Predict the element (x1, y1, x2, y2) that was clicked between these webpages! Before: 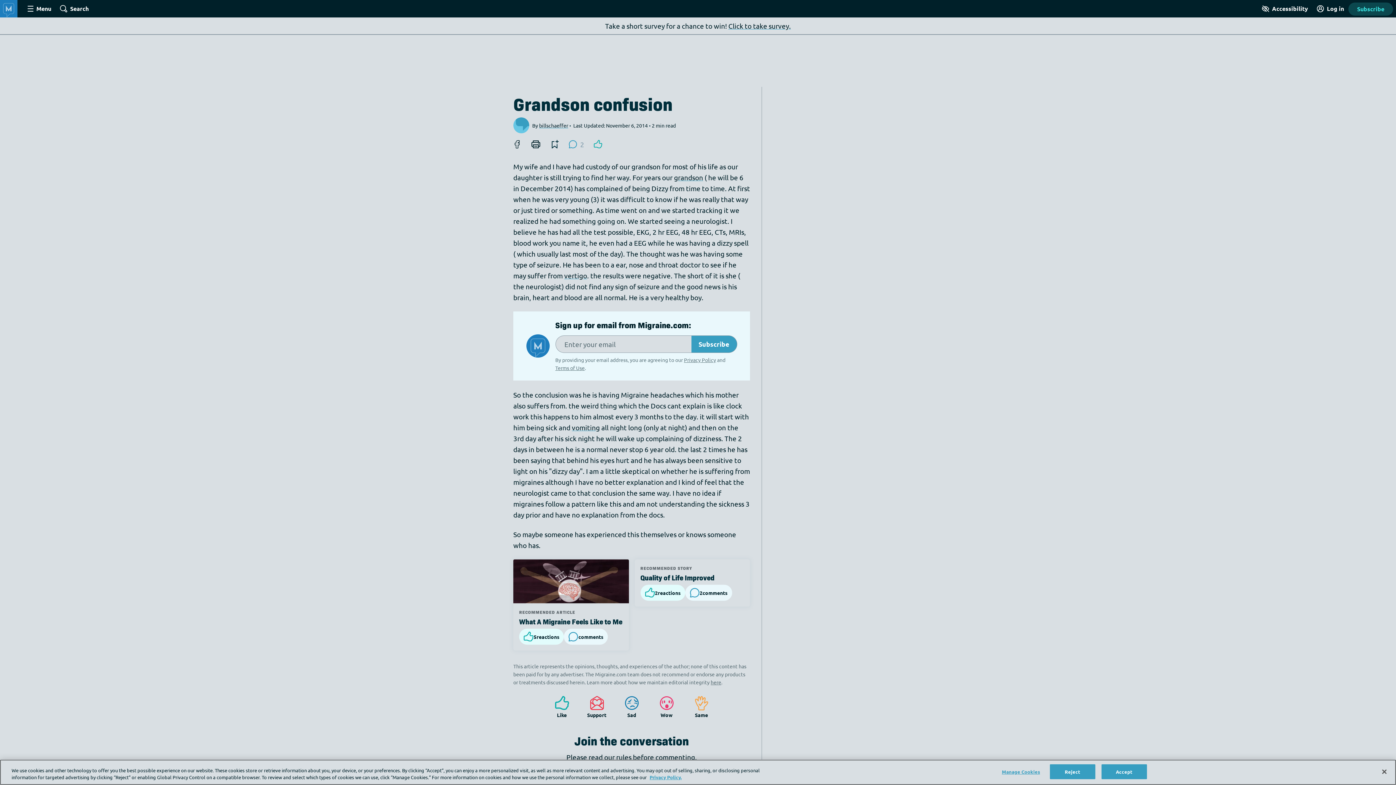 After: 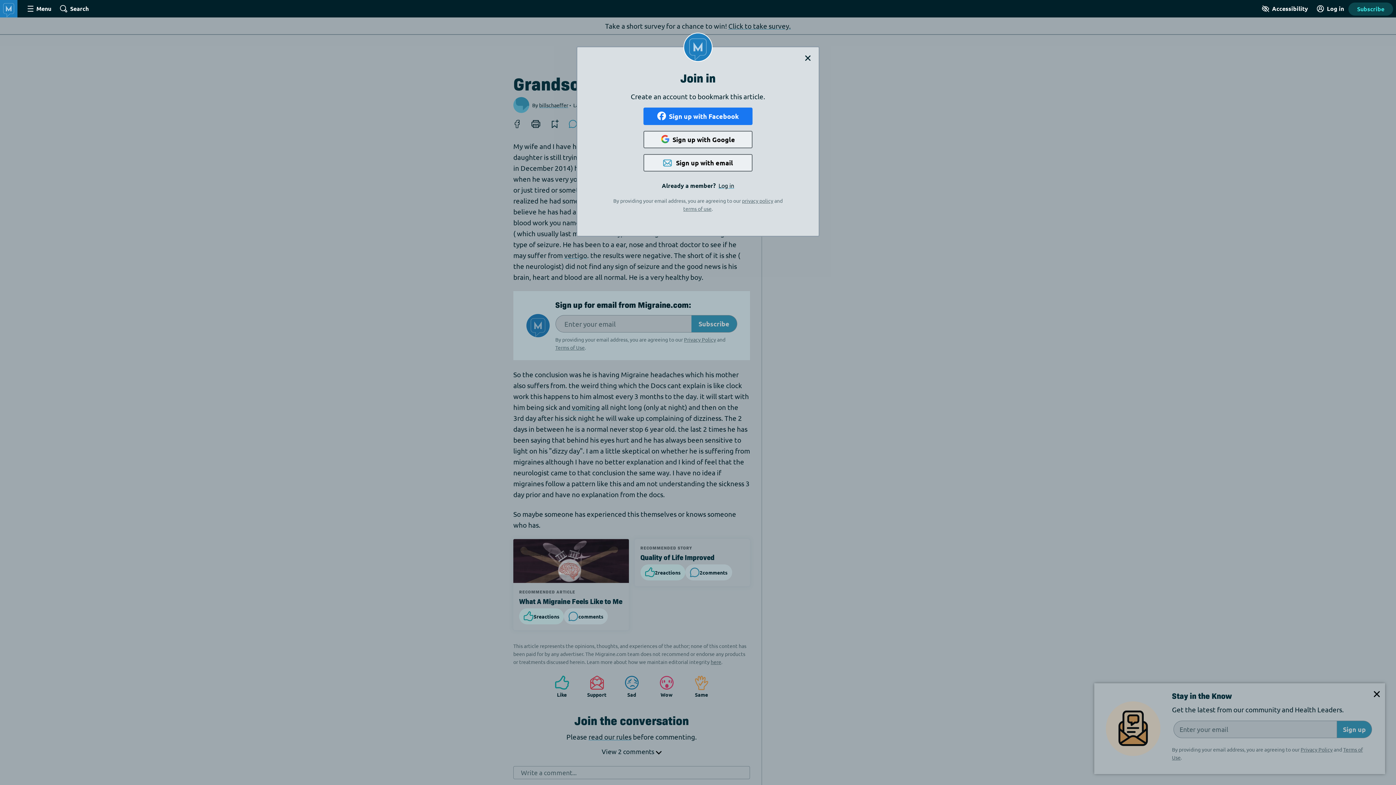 Action: bbox: (546, 136, 562, 152)